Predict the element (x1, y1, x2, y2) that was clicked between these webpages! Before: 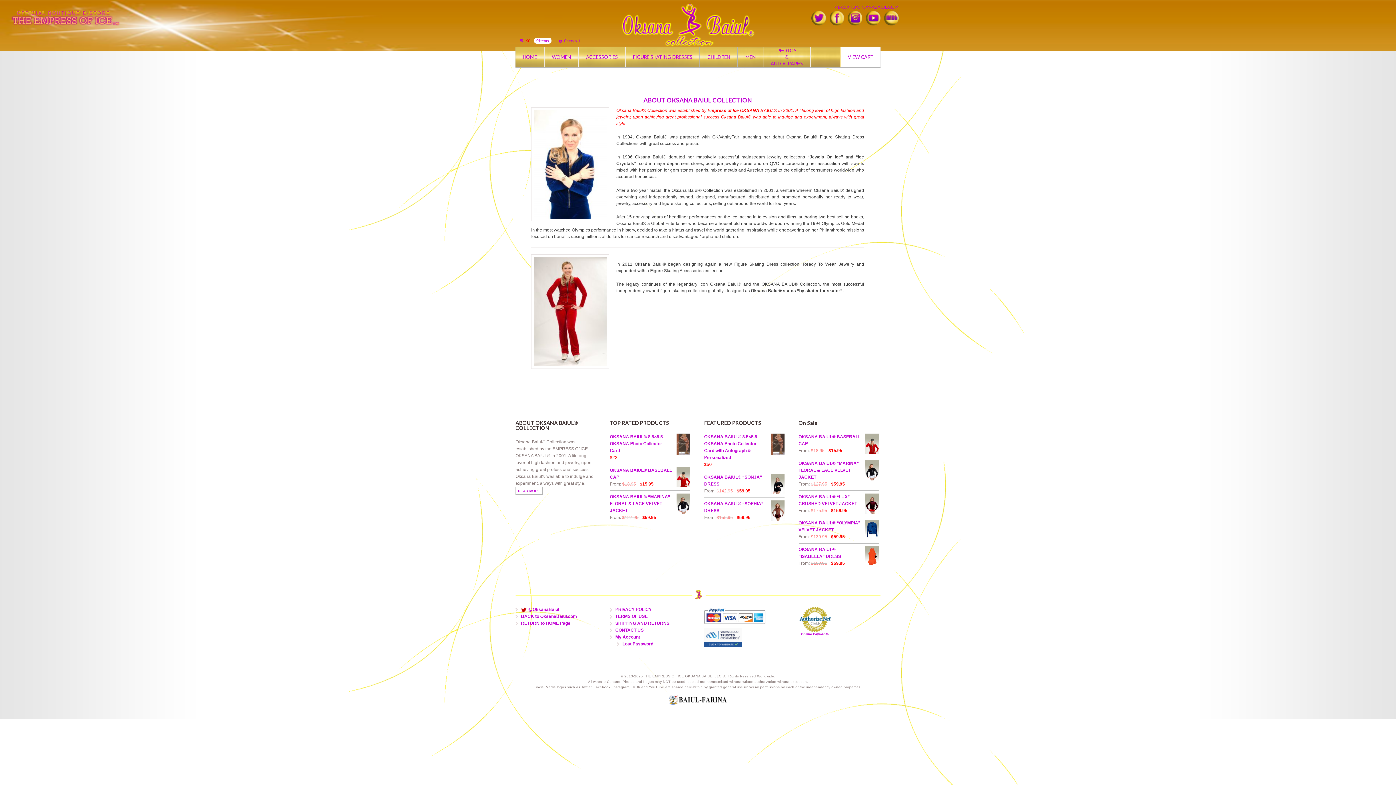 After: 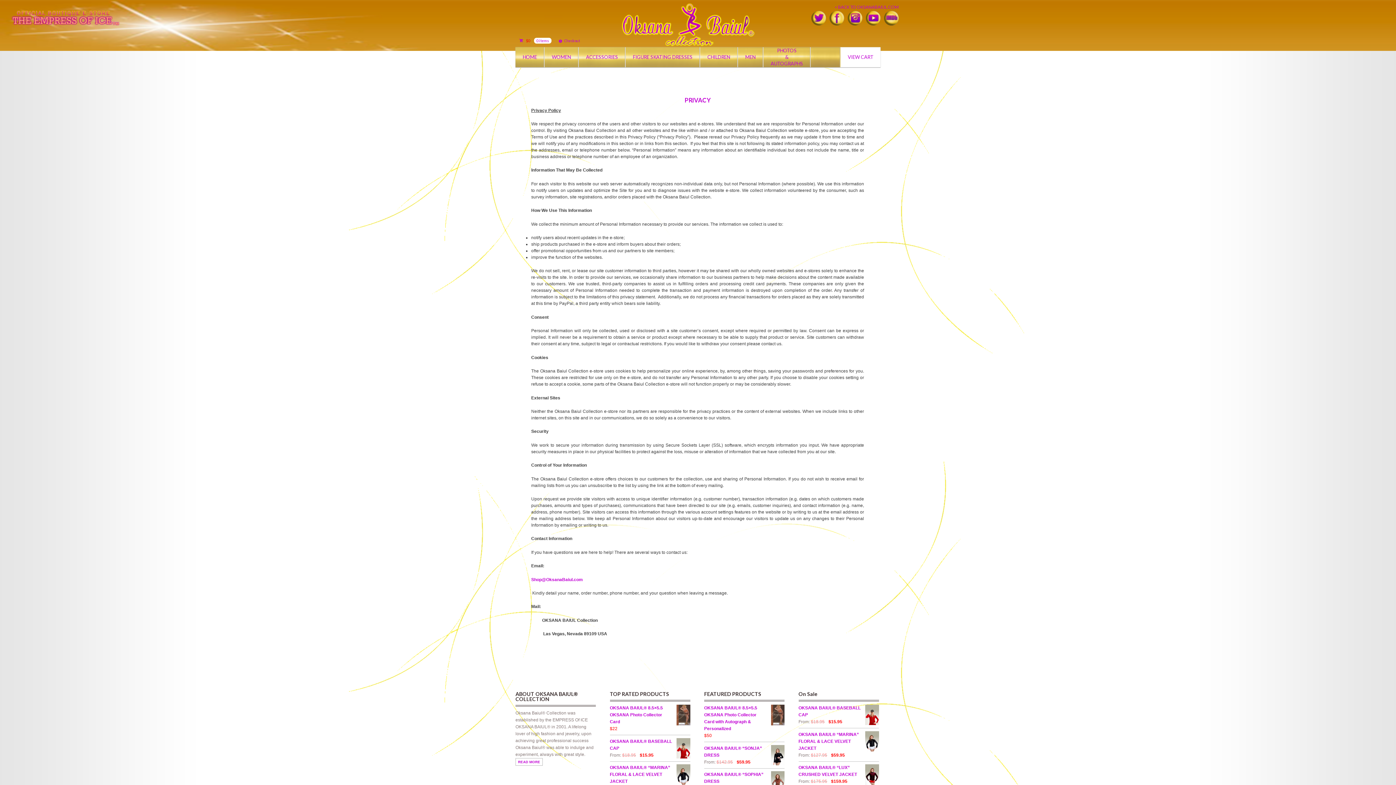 Action: label: PRIVACY POLICY bbox: (615, 607, 651, 612)